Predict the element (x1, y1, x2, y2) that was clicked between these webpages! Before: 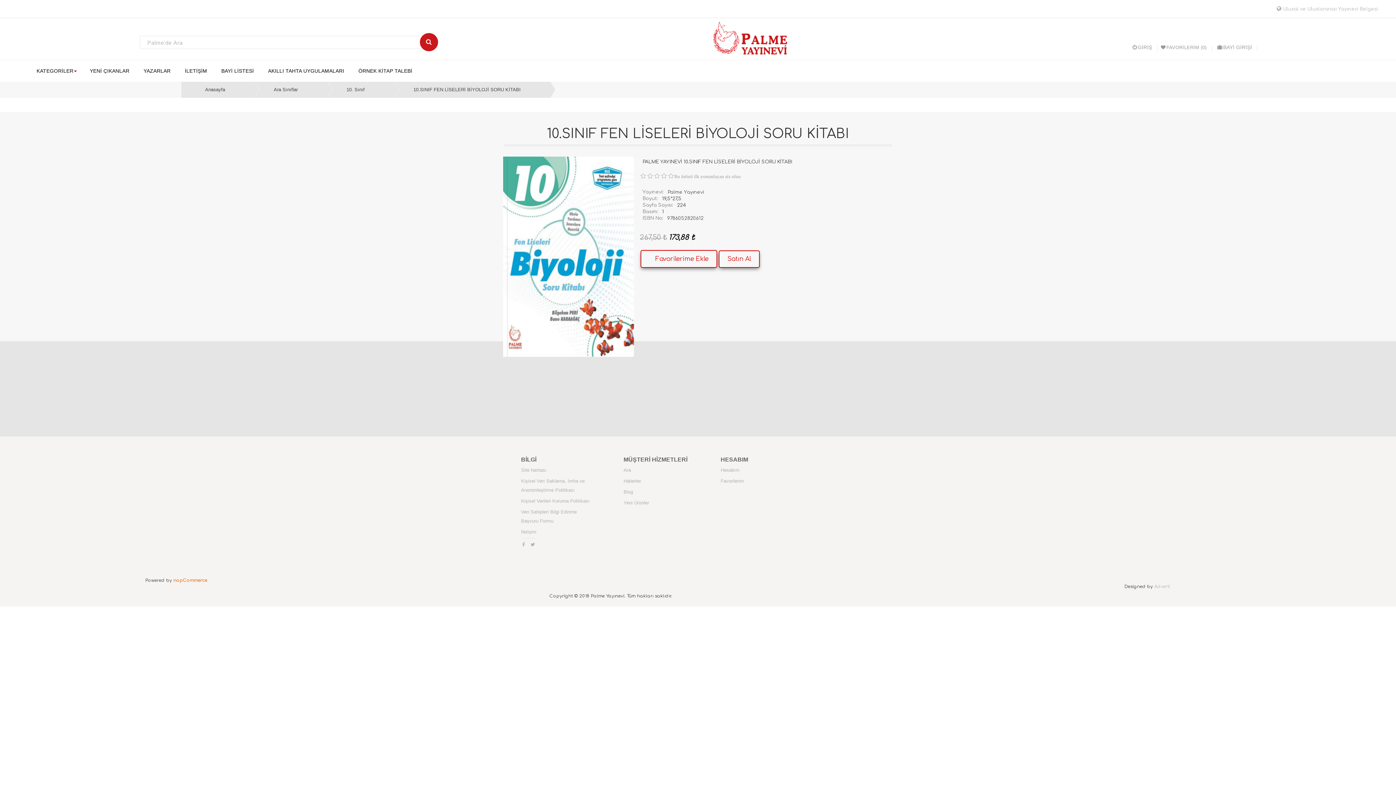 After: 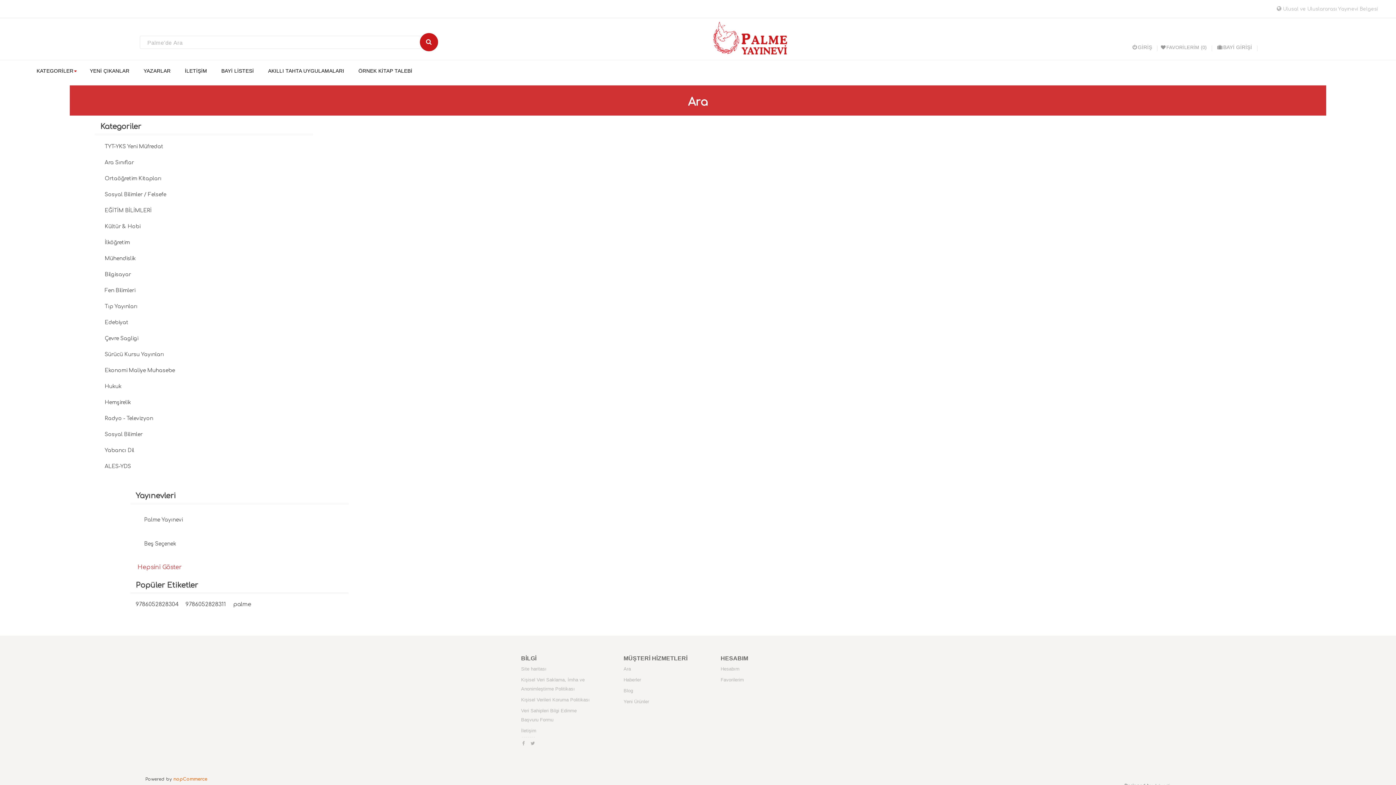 Action: bbox: (623, 467, 631, 473) label: Ara